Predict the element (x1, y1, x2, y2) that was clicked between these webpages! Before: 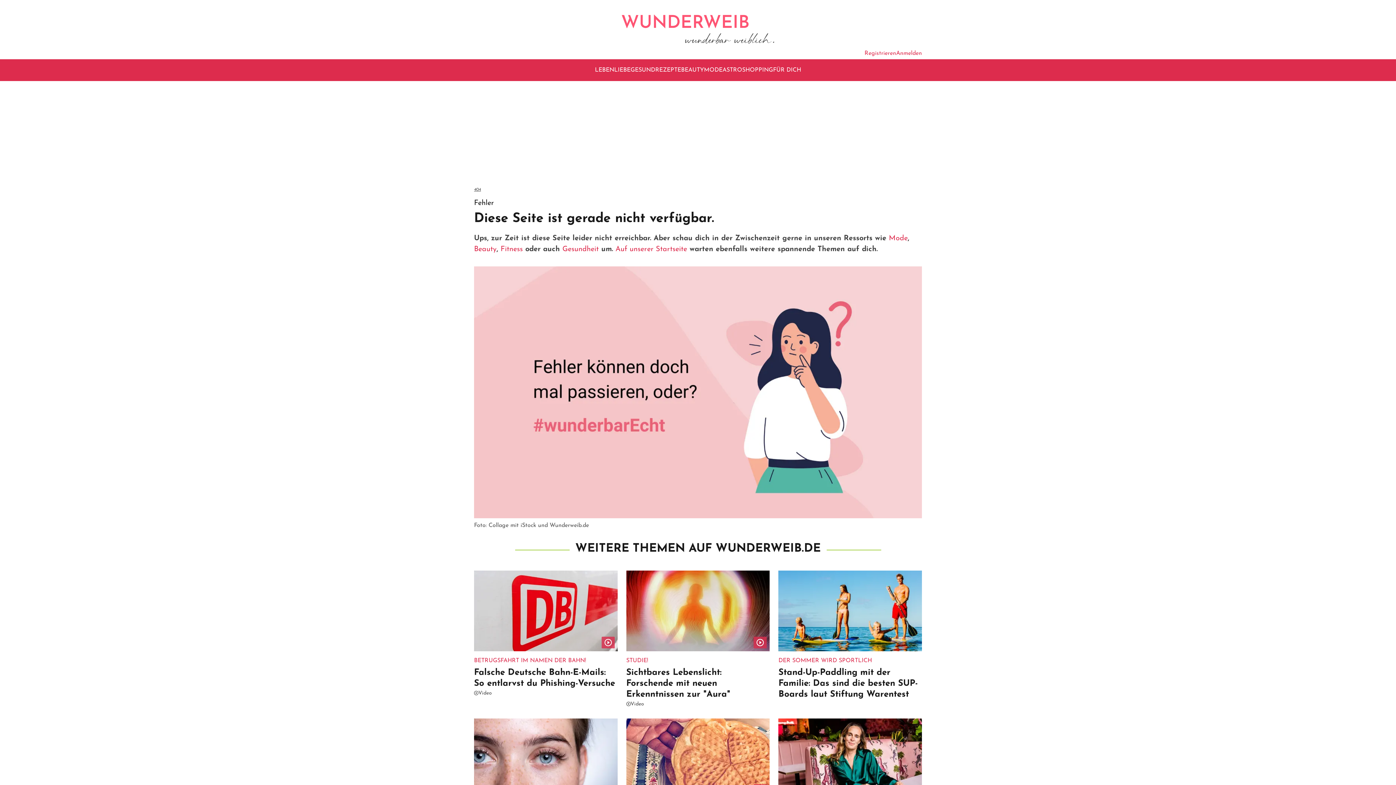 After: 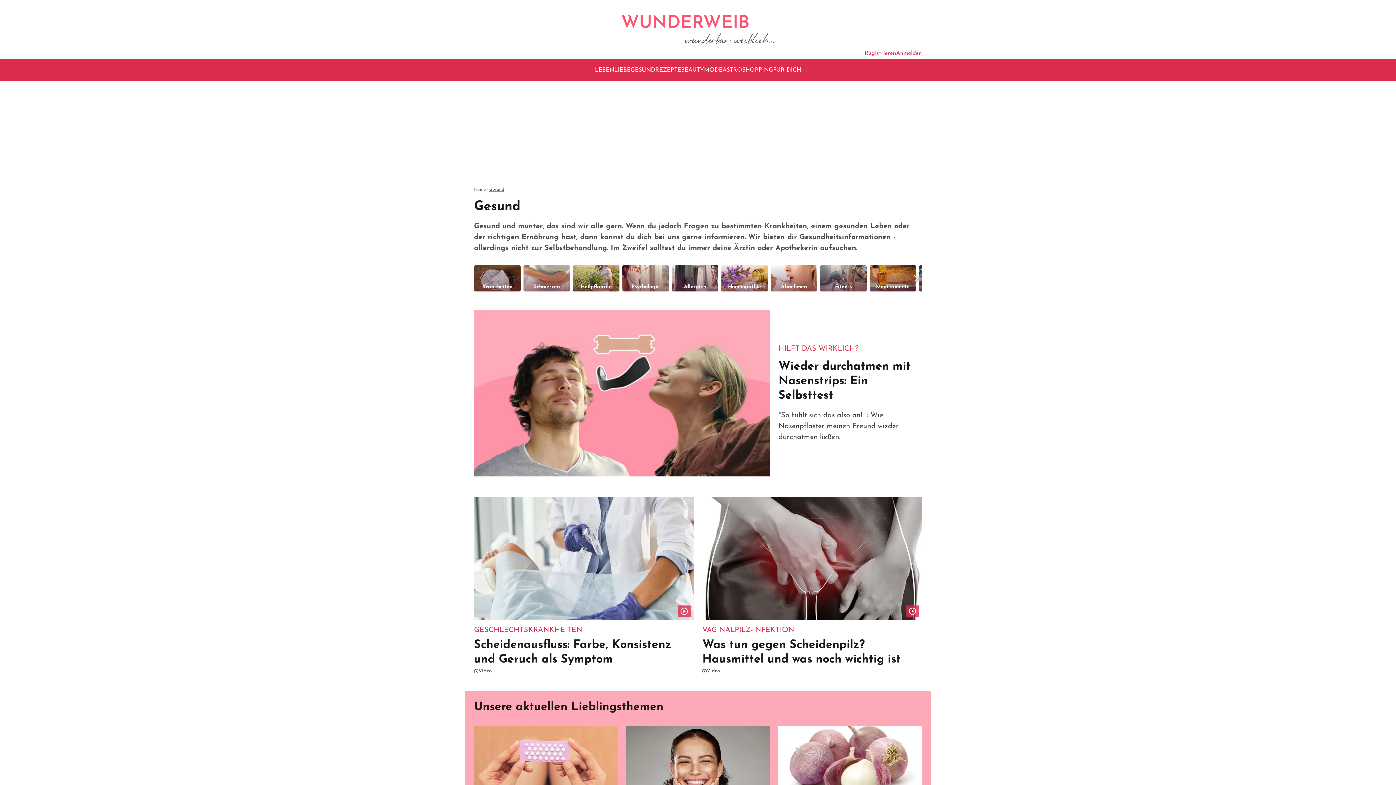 Action: bbox: (562, 245, 598, 253) label: Gesundheit